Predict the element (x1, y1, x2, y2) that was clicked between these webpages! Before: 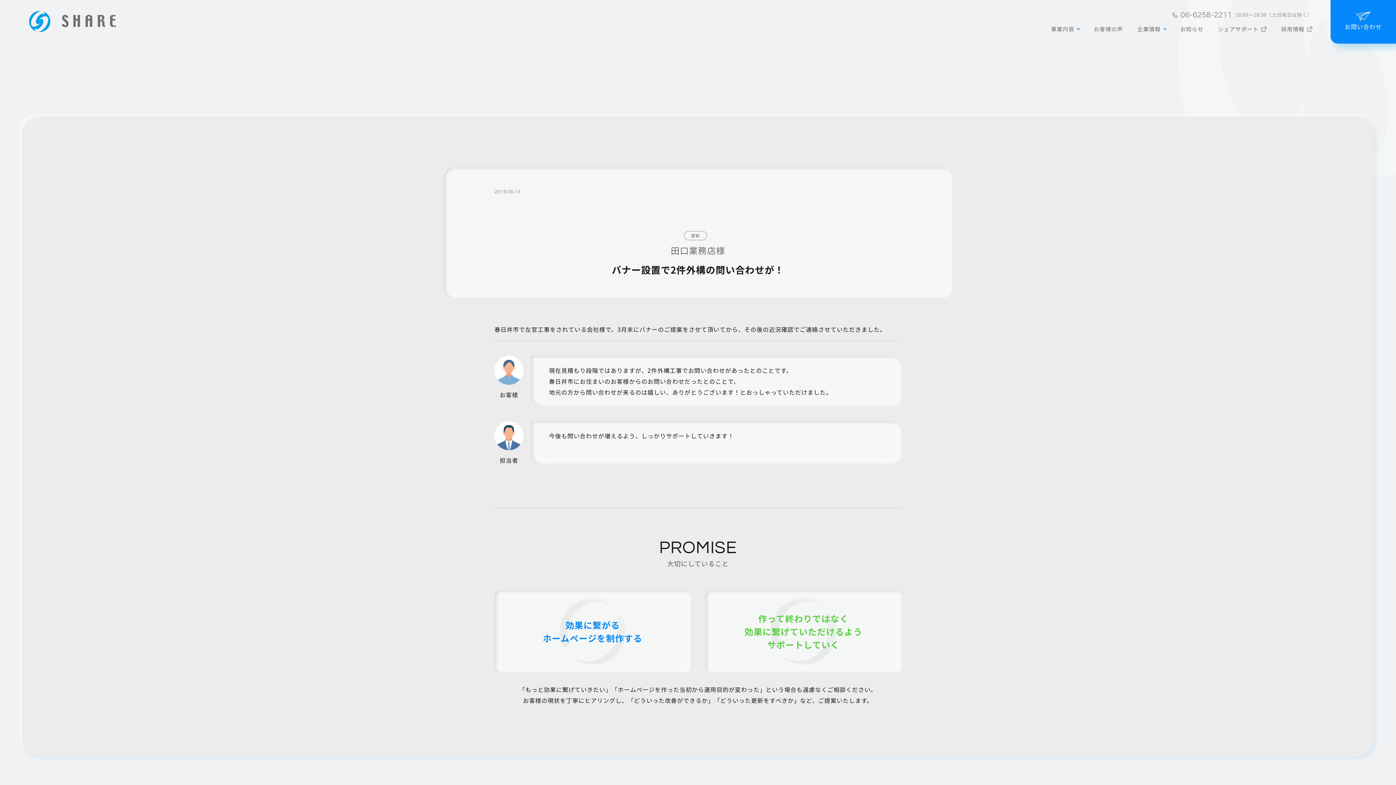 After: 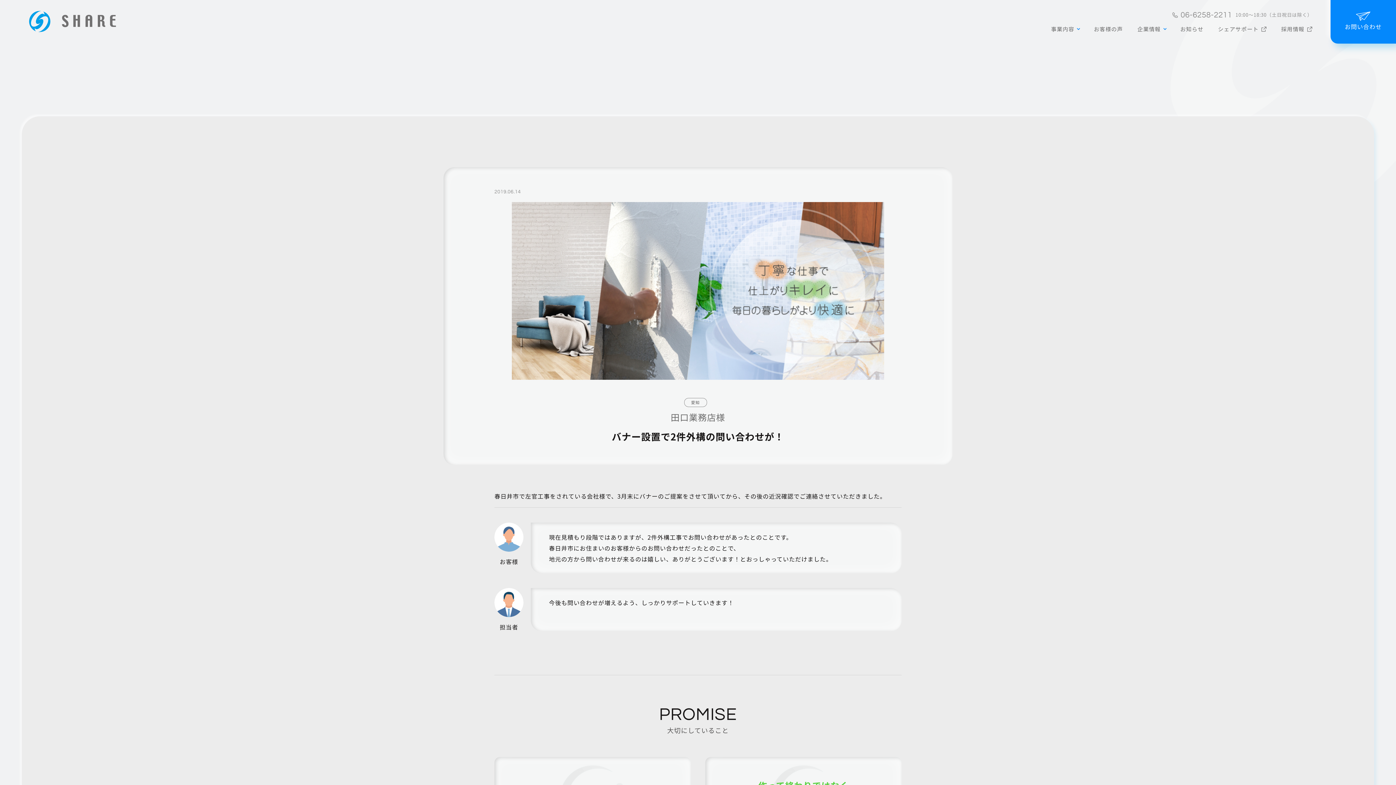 Action: bbox: (1218, 25, 1266, 43) label: シェアサポート